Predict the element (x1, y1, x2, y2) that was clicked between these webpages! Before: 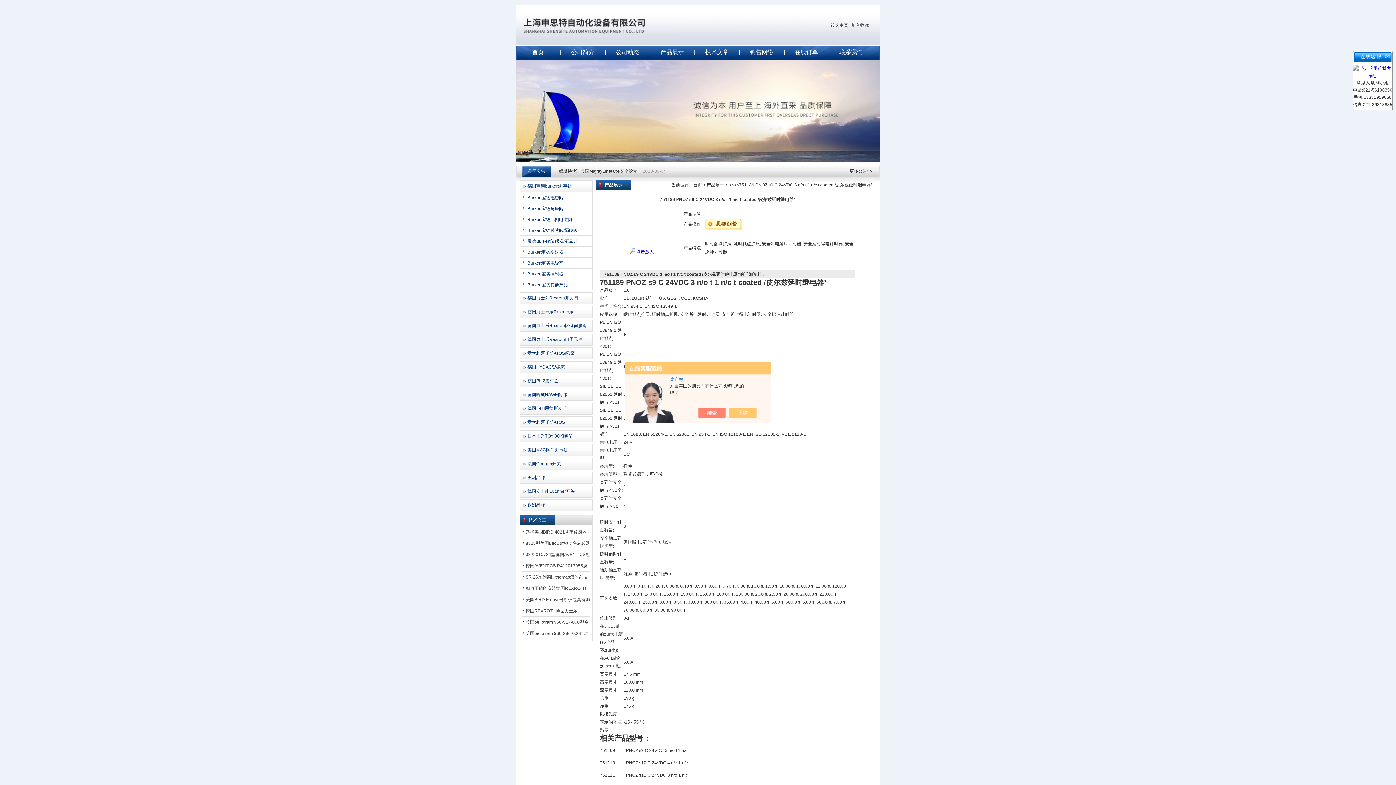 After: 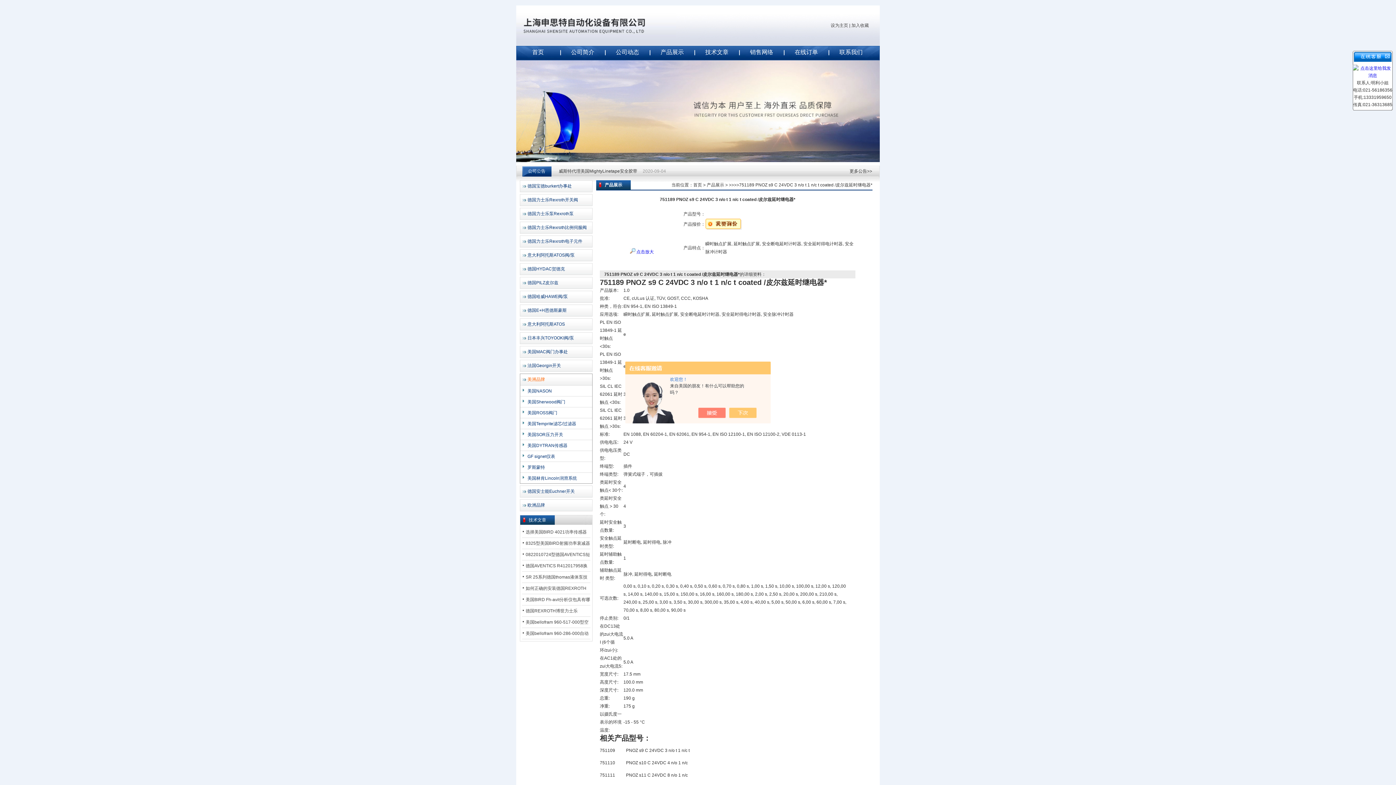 Action: bbox: (520, 375, 591, 386) label: 德国PILZ皮尔兹